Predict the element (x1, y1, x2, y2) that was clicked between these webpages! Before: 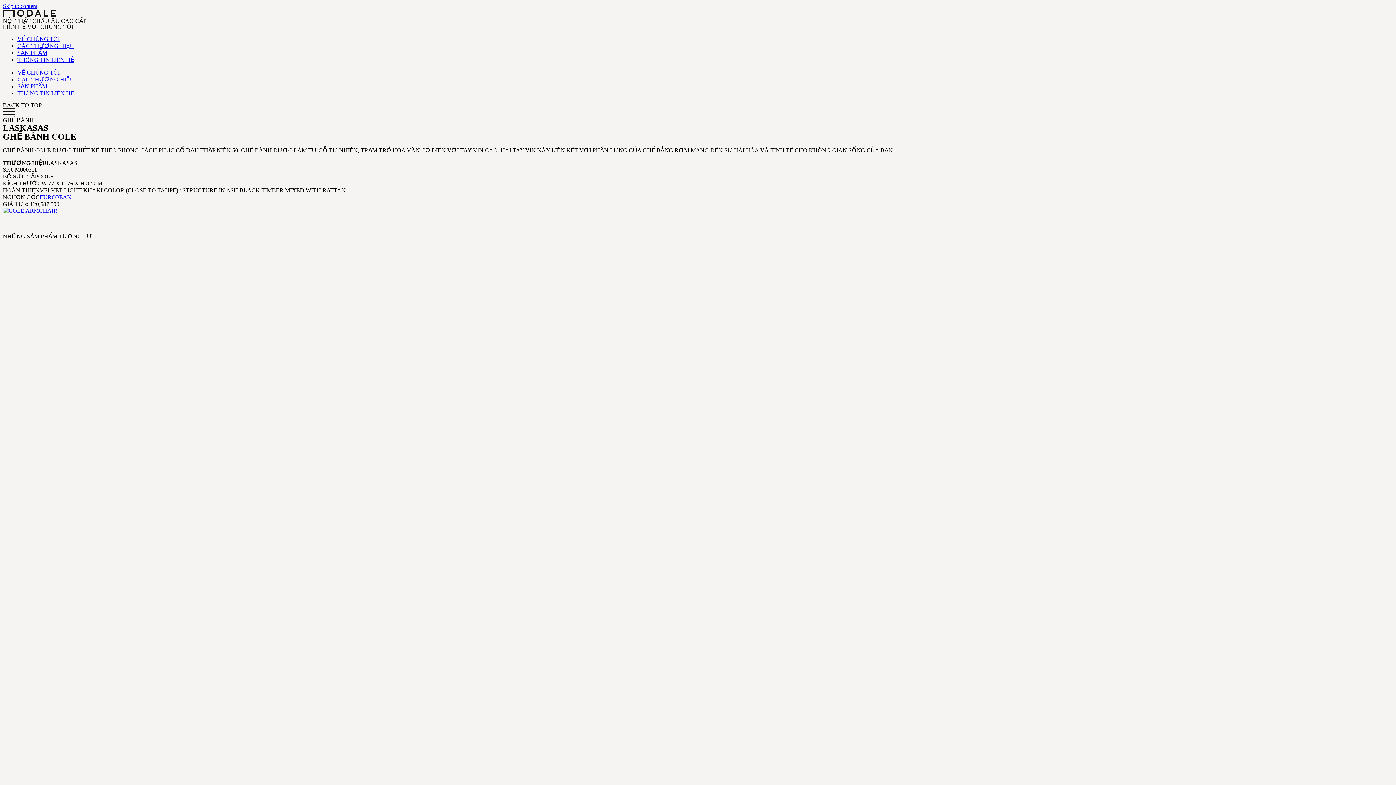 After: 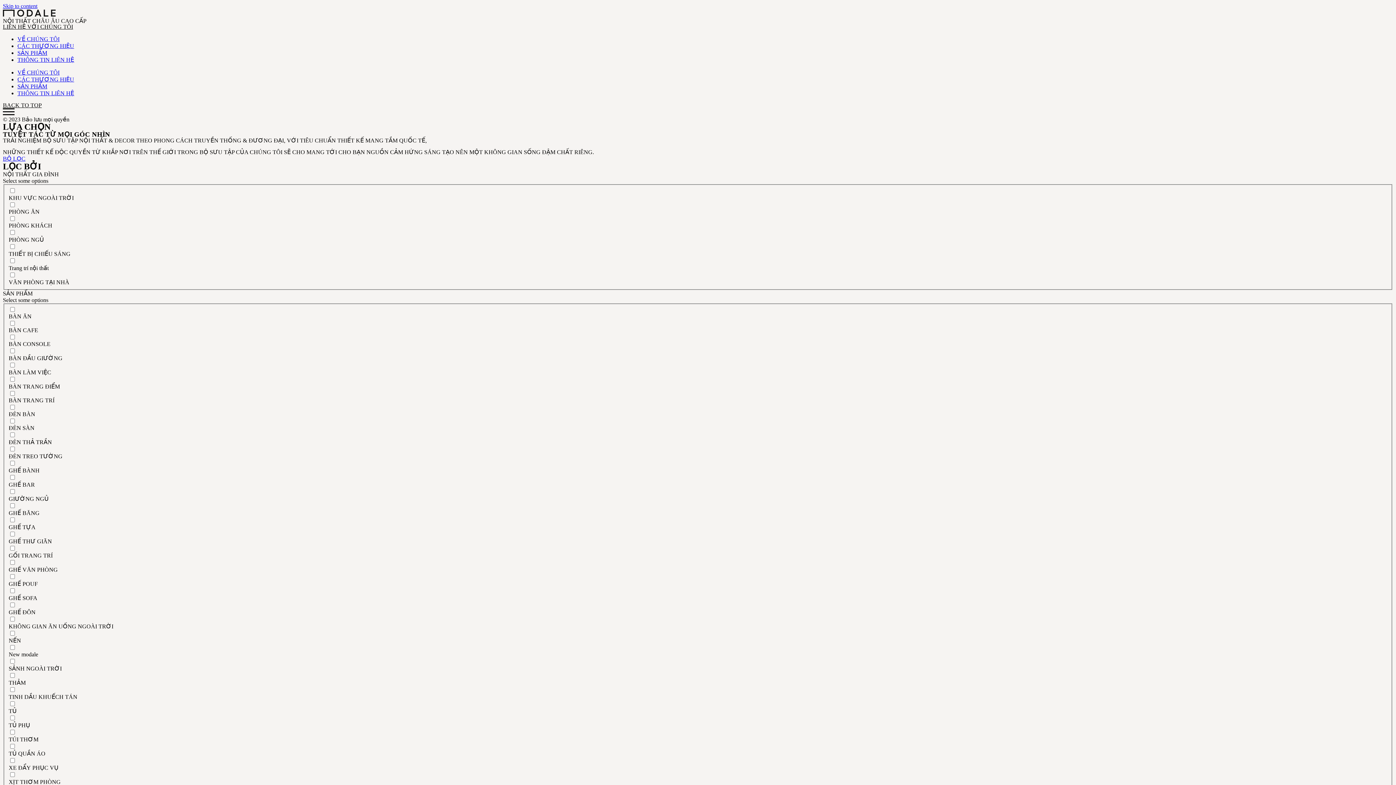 Action: label: SẢN PHẨM bbox: (17, 49, 47, 56)